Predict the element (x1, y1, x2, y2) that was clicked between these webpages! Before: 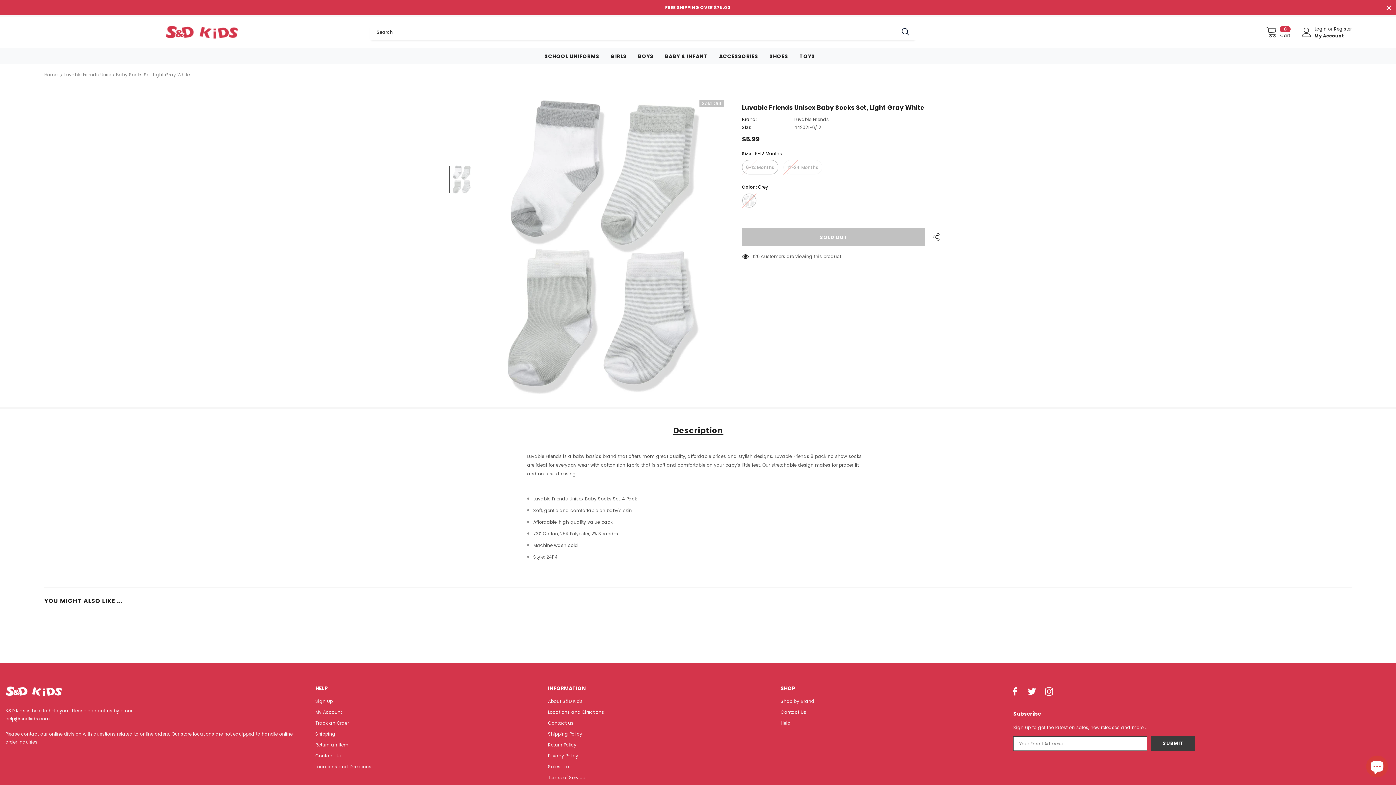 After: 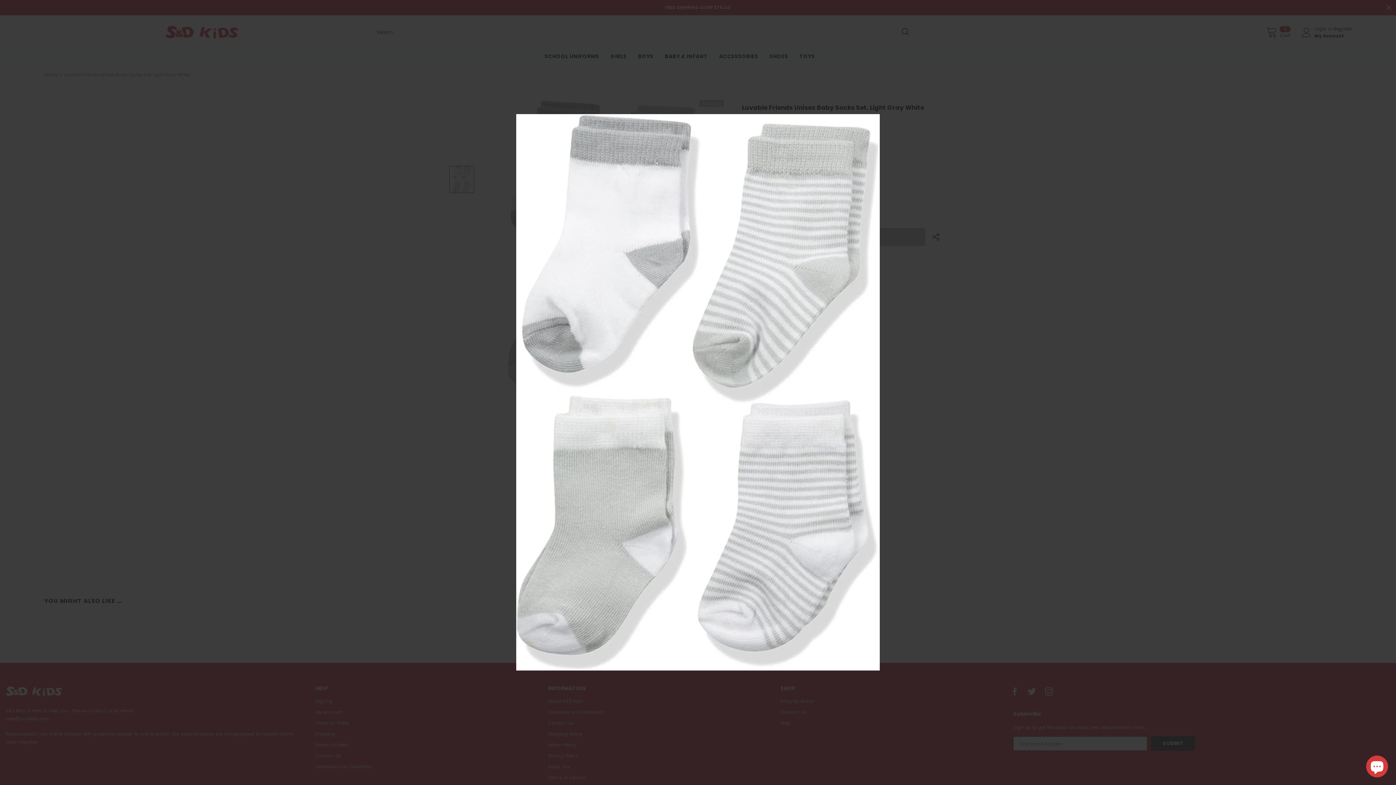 Action: bbox: (483, 100, 724, 394)